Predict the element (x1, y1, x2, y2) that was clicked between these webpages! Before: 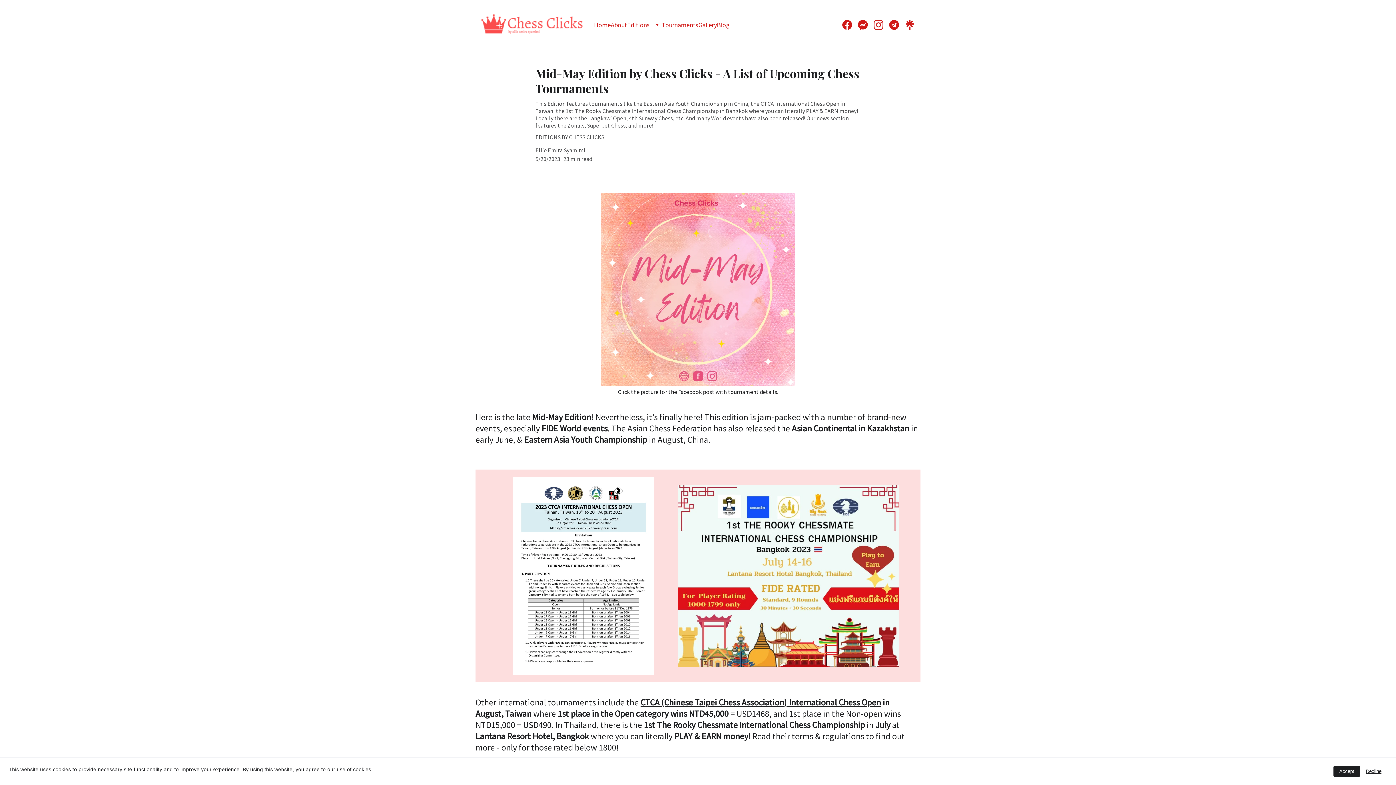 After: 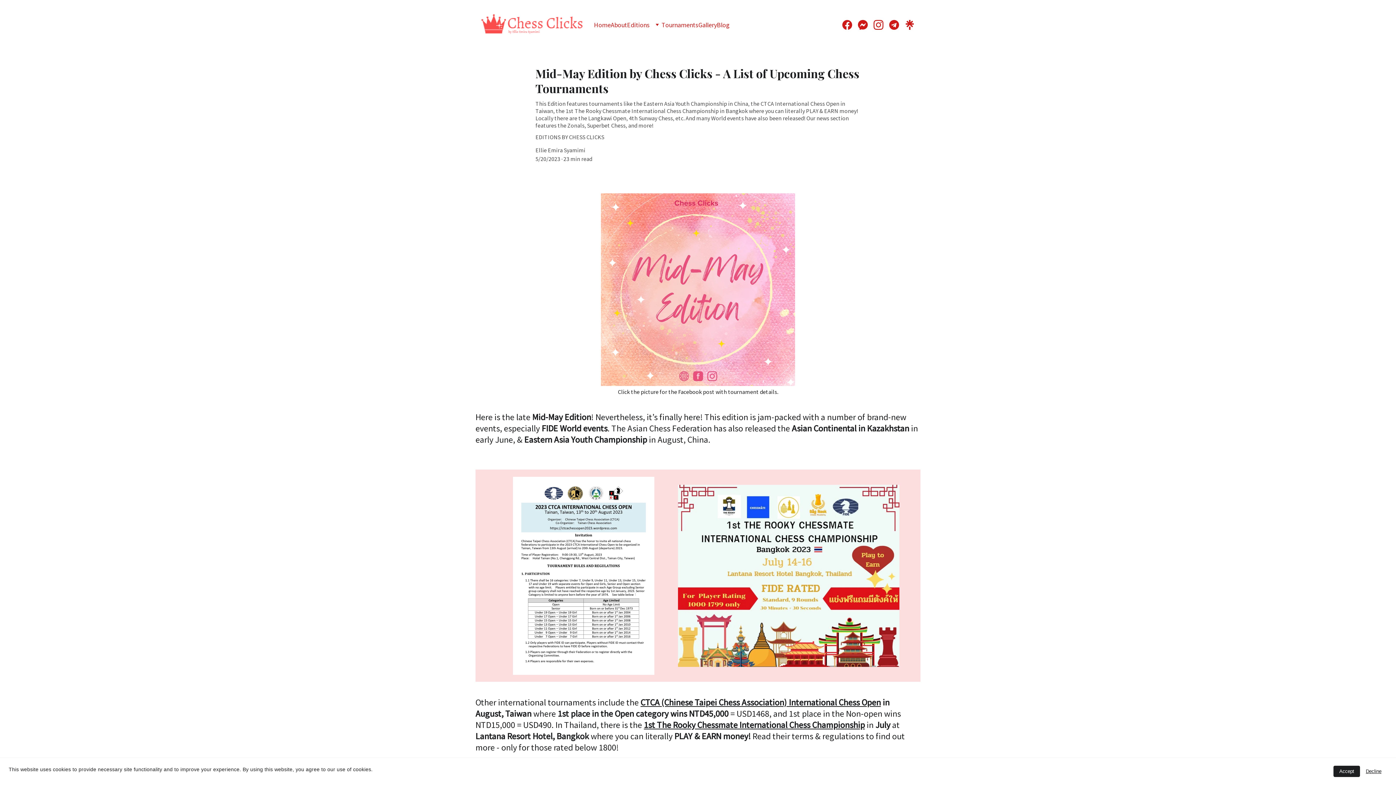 Action: bbox: (889, 19, 905, 29)